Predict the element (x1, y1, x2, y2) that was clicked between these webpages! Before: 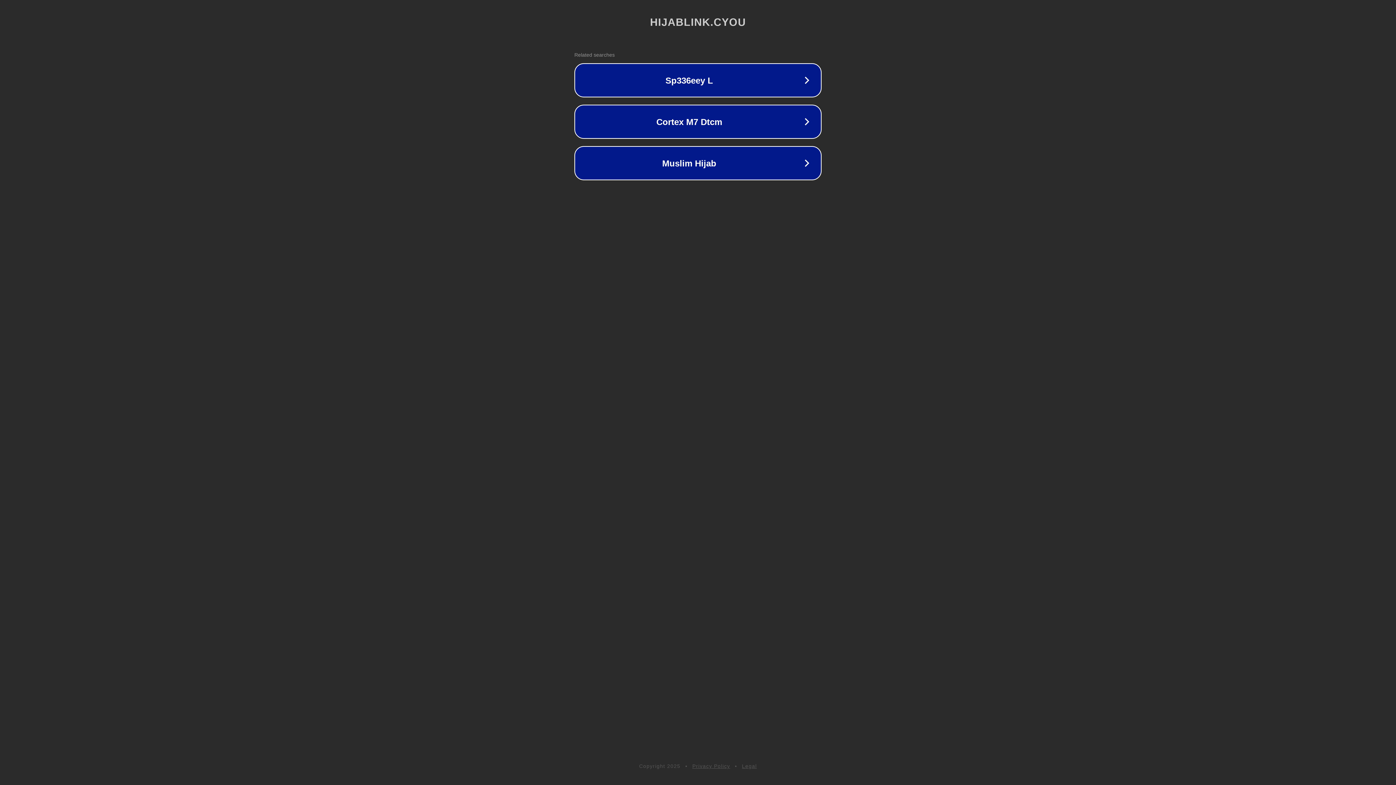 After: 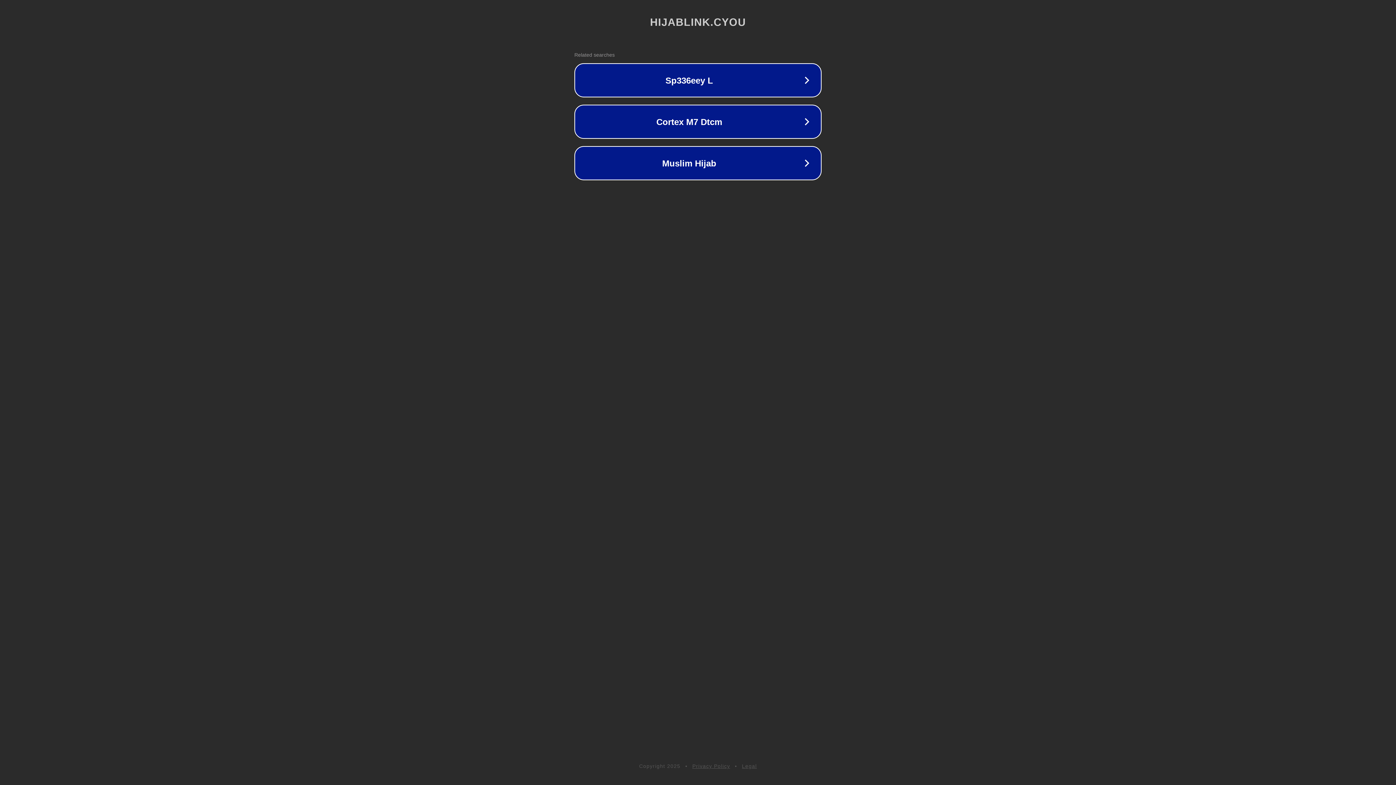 Action: label: Legal bbox: (742, 763, 757, 769)